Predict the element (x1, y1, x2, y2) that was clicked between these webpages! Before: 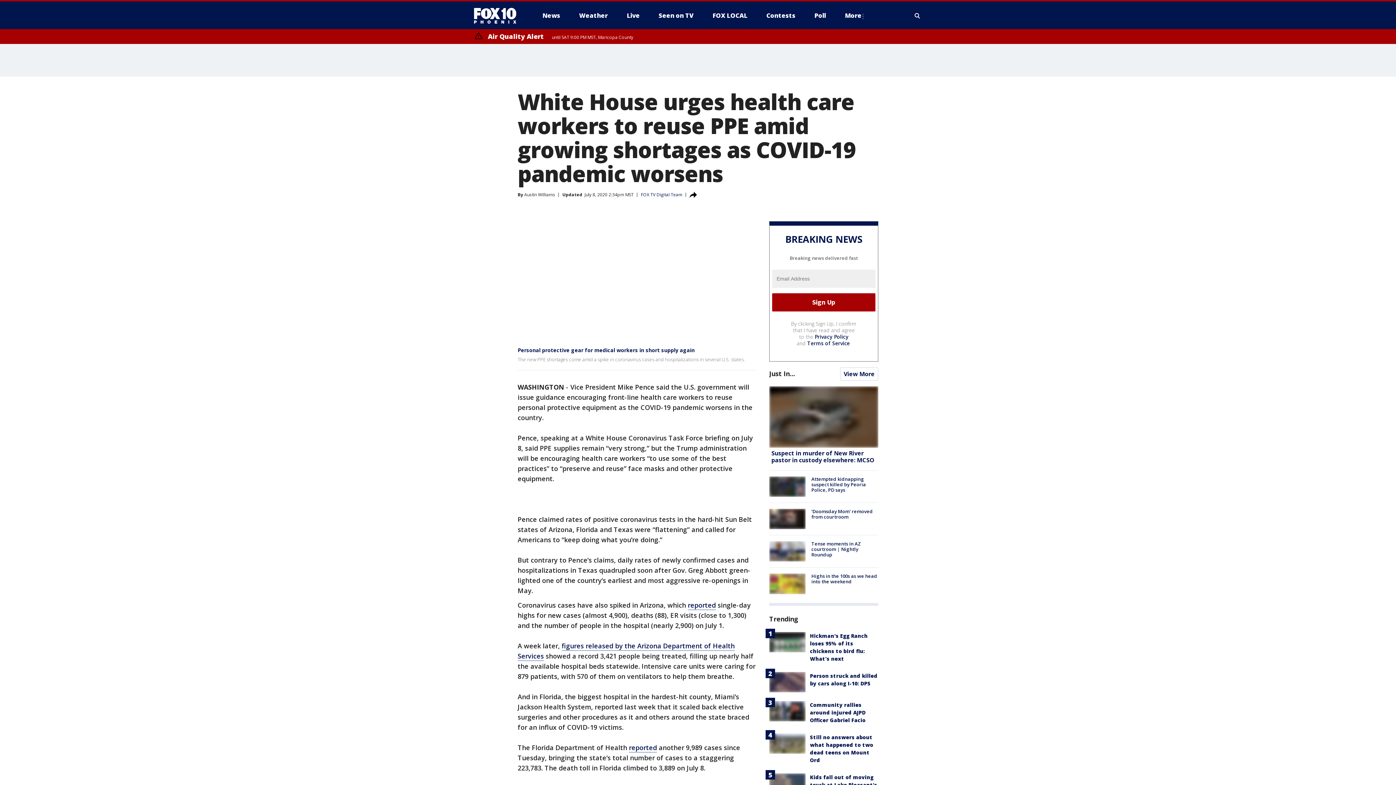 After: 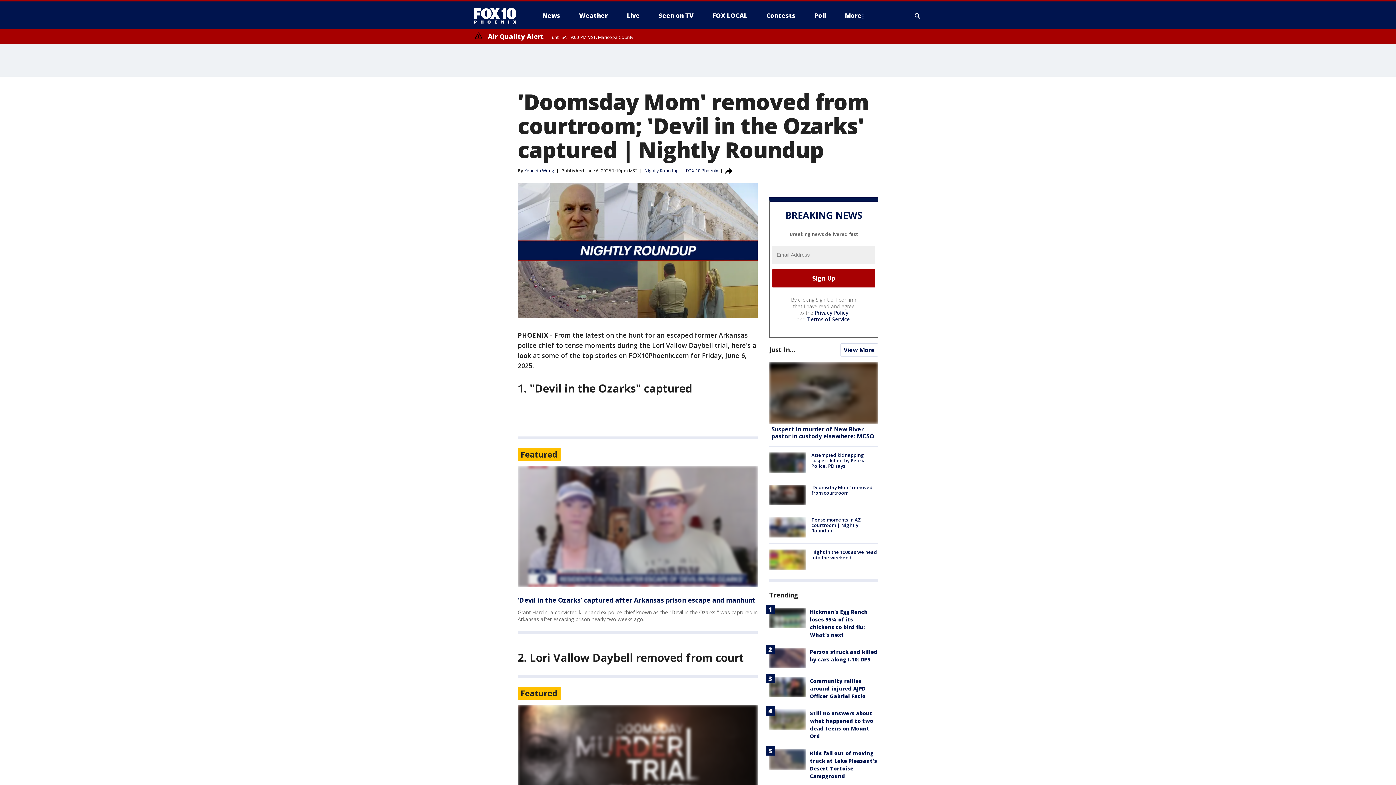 Action: bbox: (811, 540, 861, 558) label: Tense moments in AZ courtroom | Nightly Roundup